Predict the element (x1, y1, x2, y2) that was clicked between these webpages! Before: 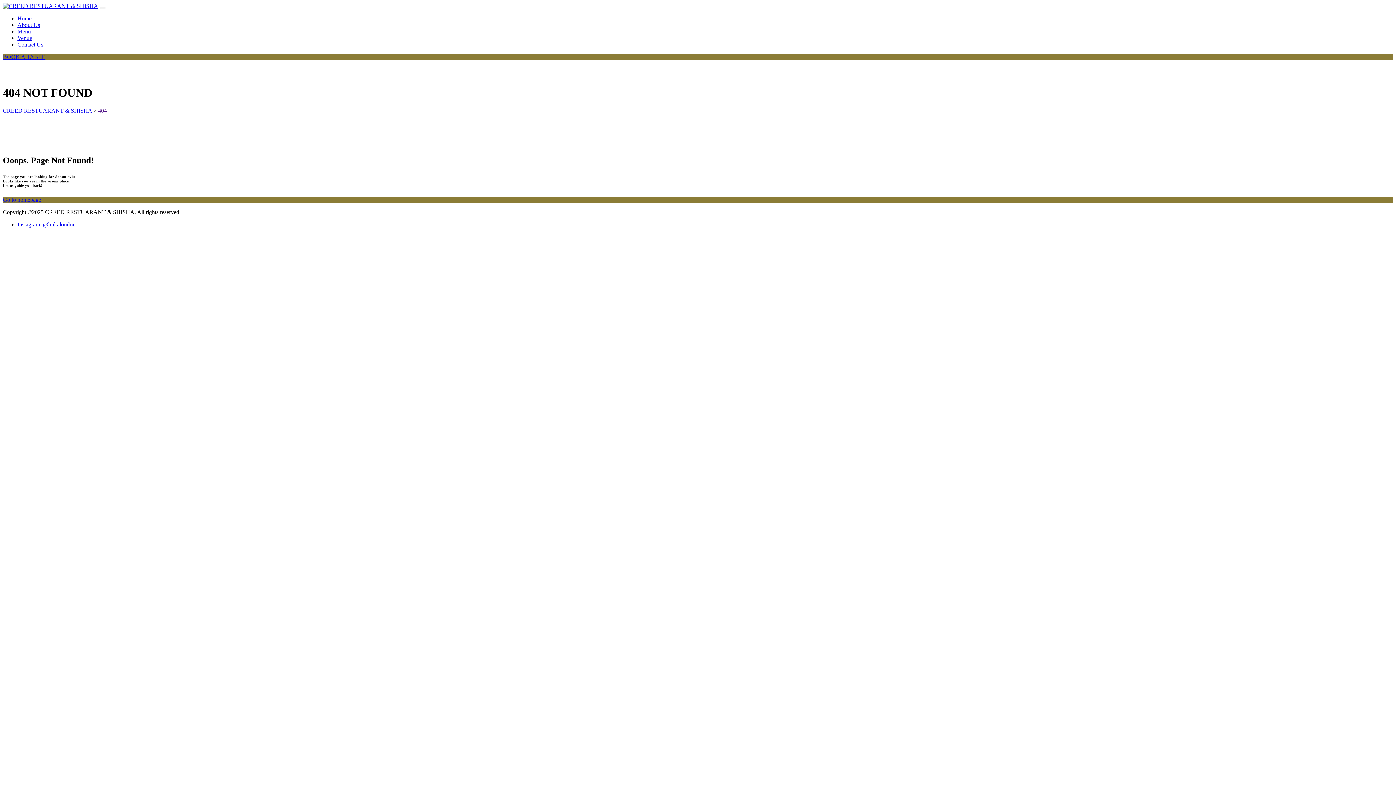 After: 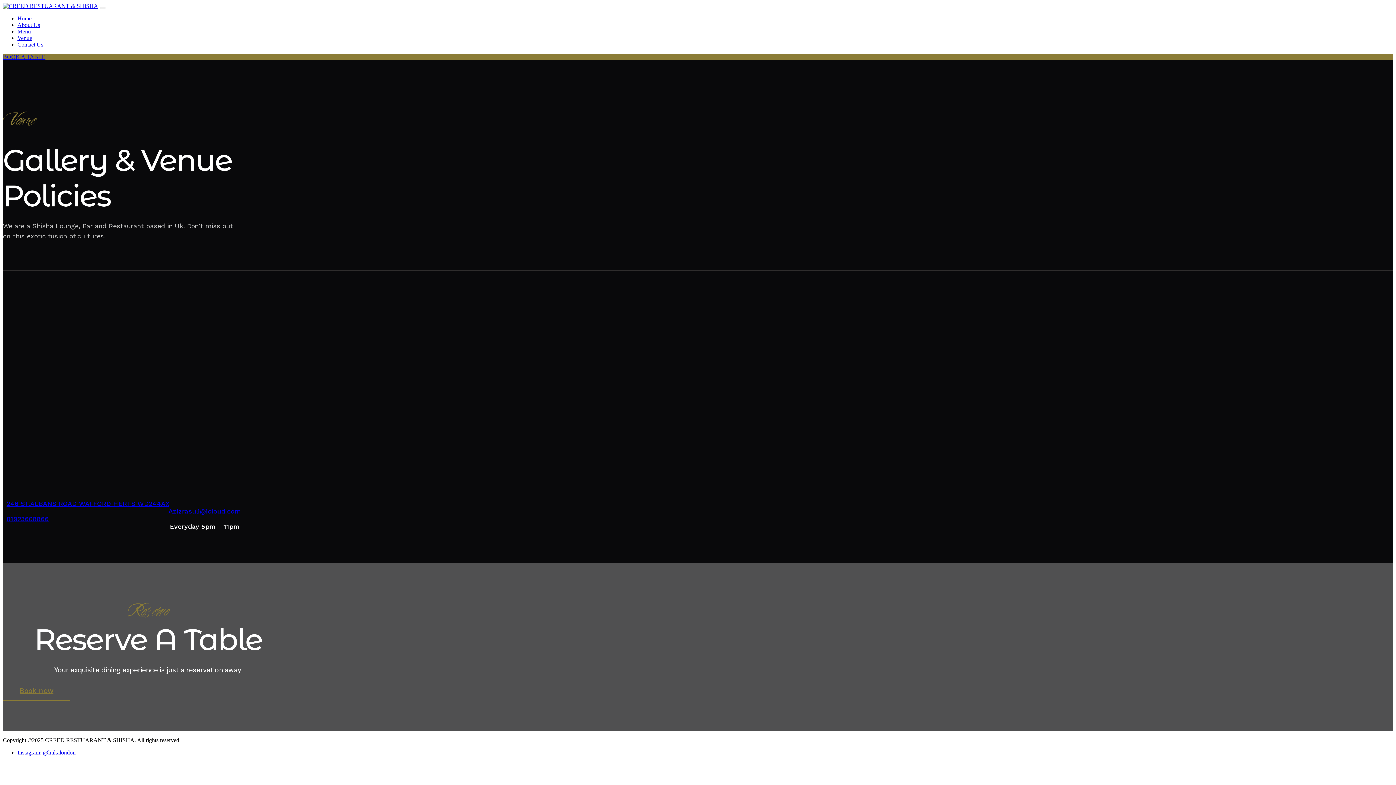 Action: bbox: (17, 34, 32, 41) label: Venue